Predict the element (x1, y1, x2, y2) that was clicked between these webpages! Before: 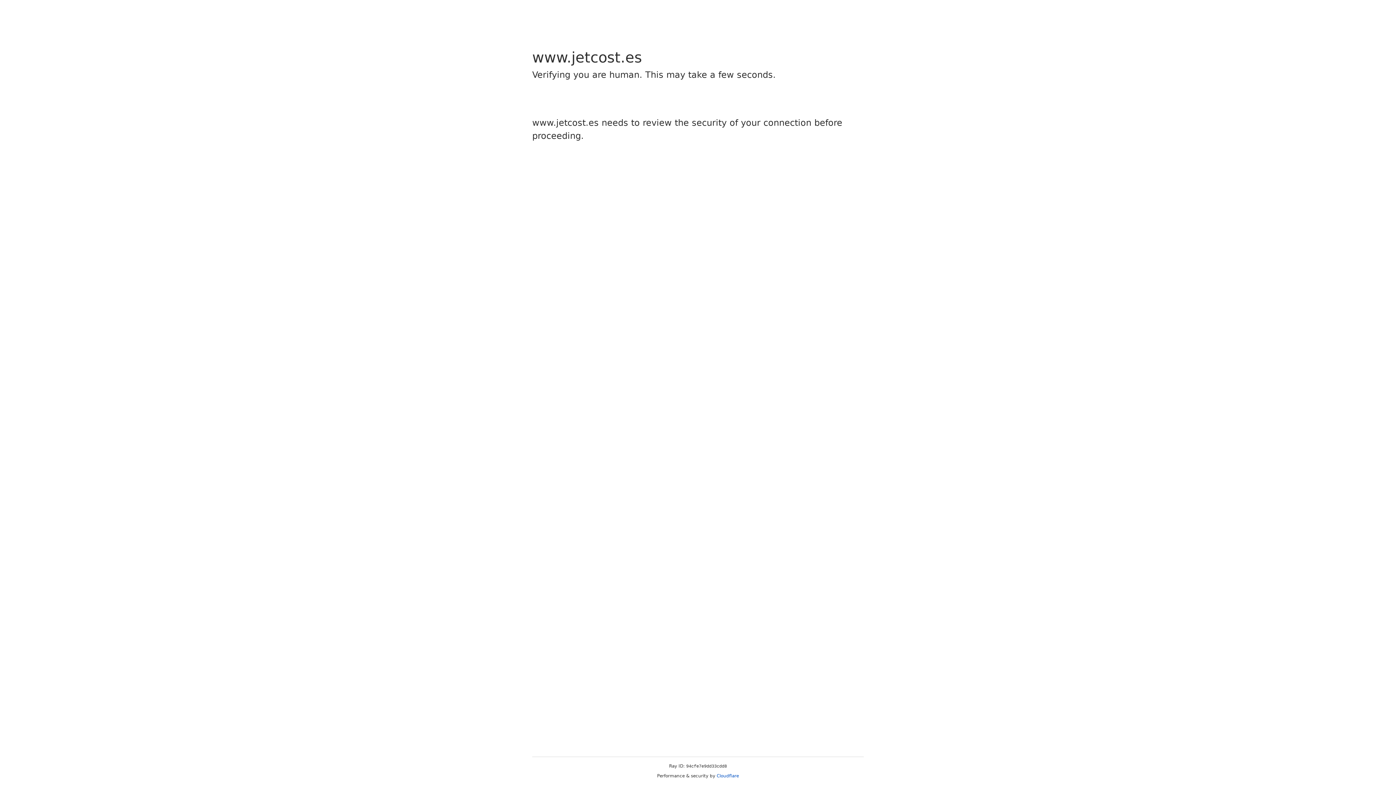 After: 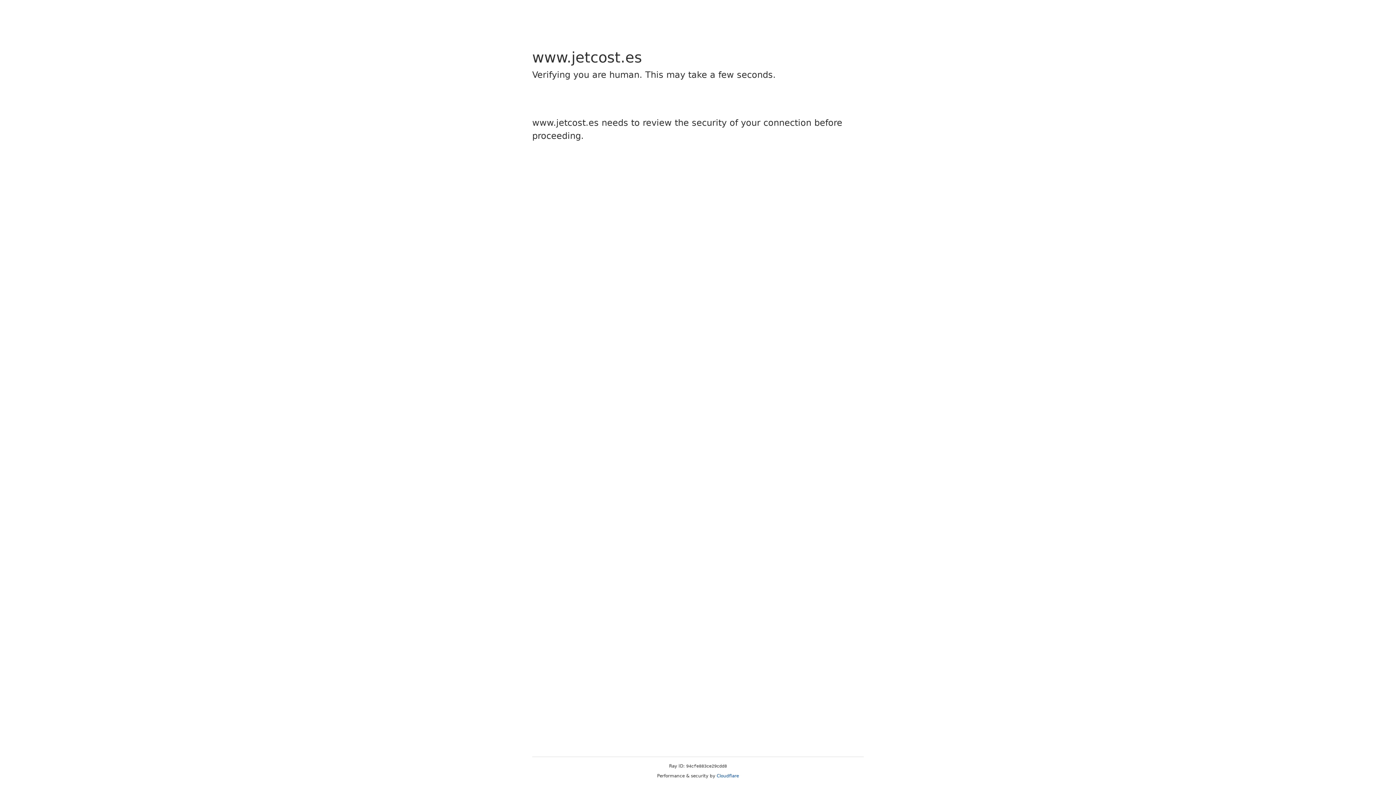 Action: bbox: (716, 773, 739, 778) label: Cloudflare